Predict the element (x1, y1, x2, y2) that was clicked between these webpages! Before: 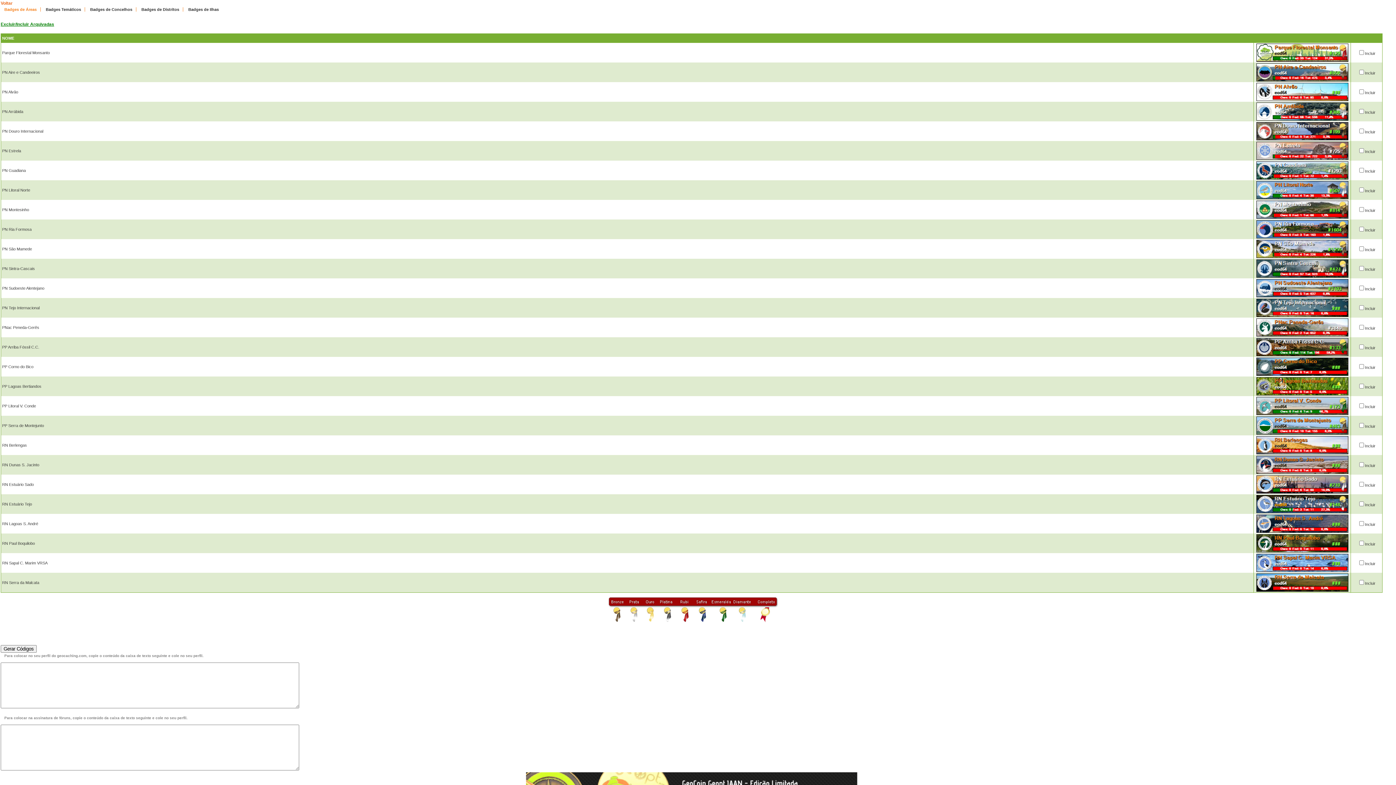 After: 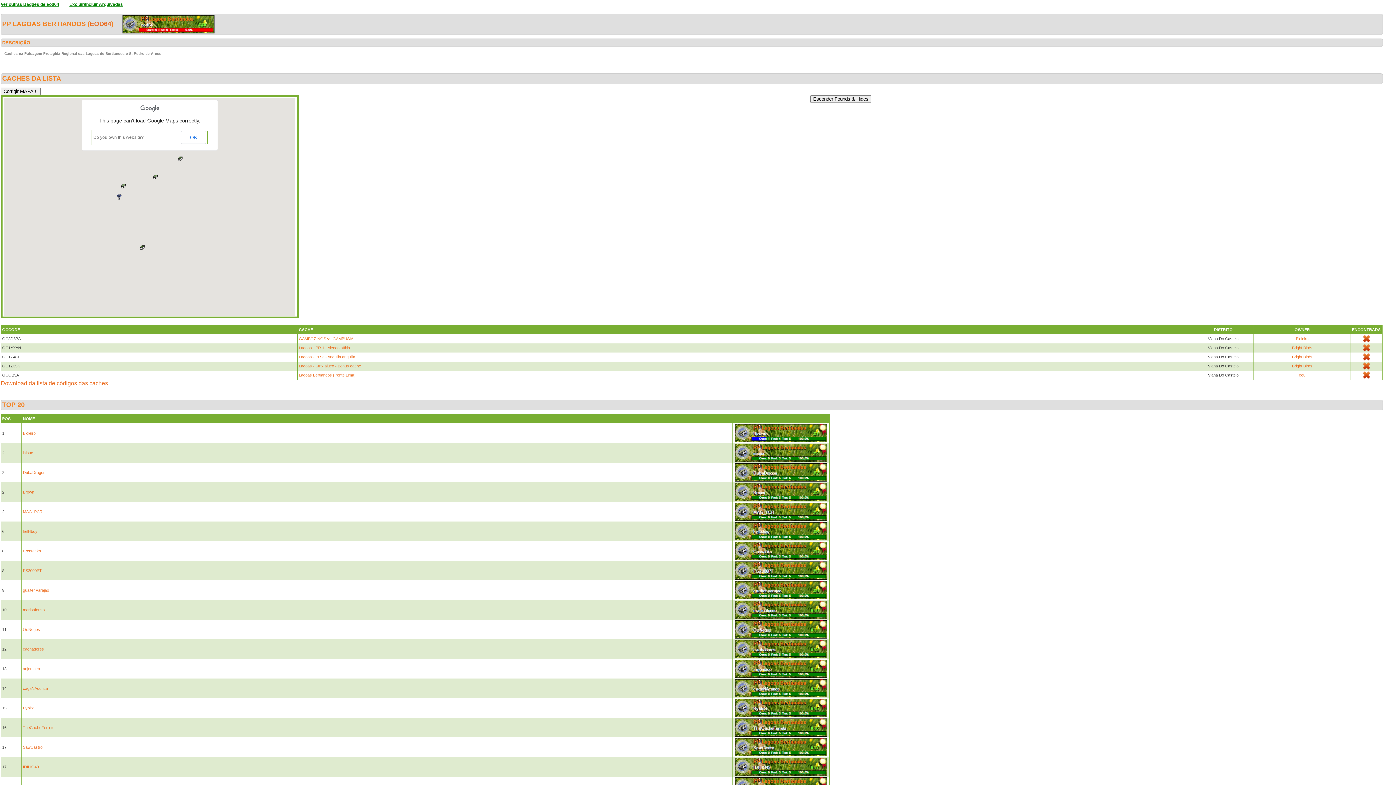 Action: bbox: (1256, 392, 1348, 396)